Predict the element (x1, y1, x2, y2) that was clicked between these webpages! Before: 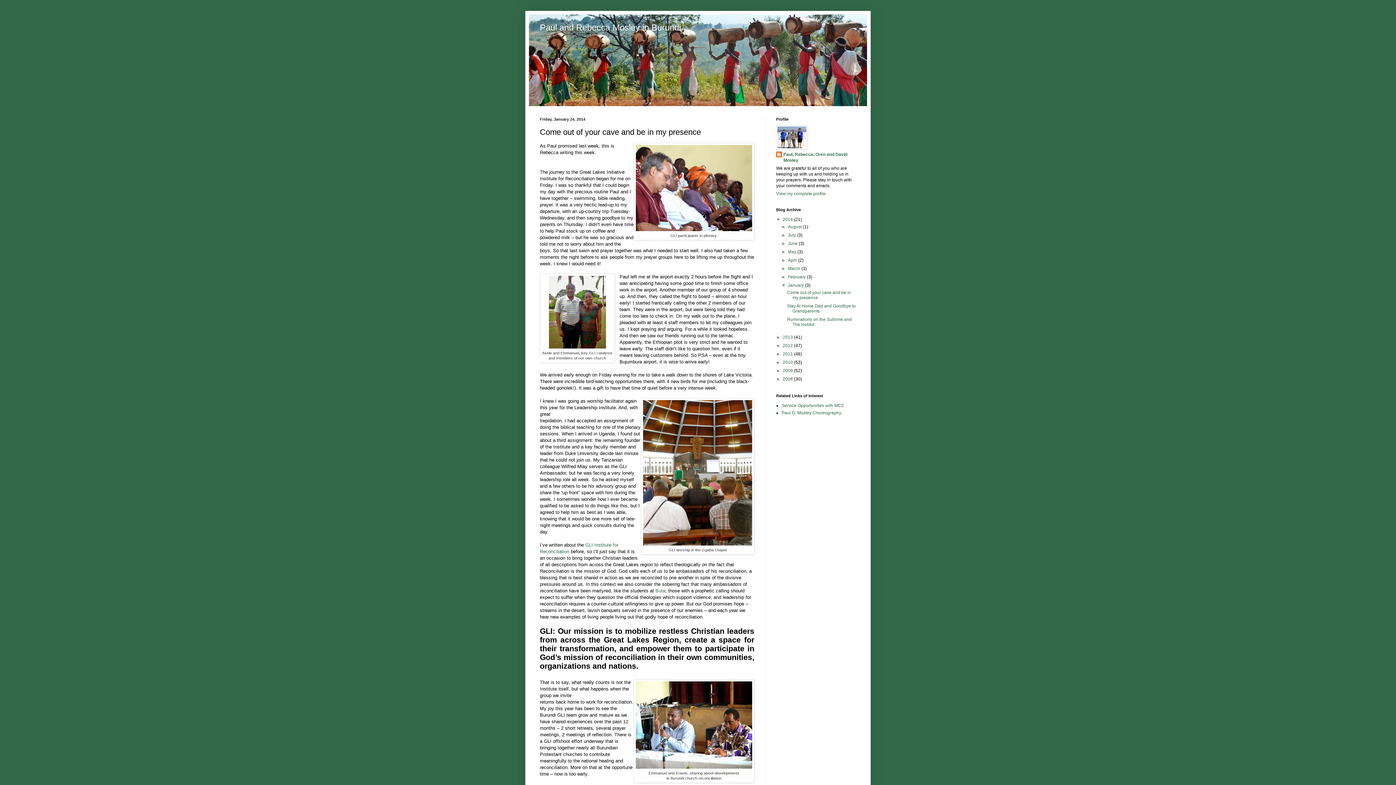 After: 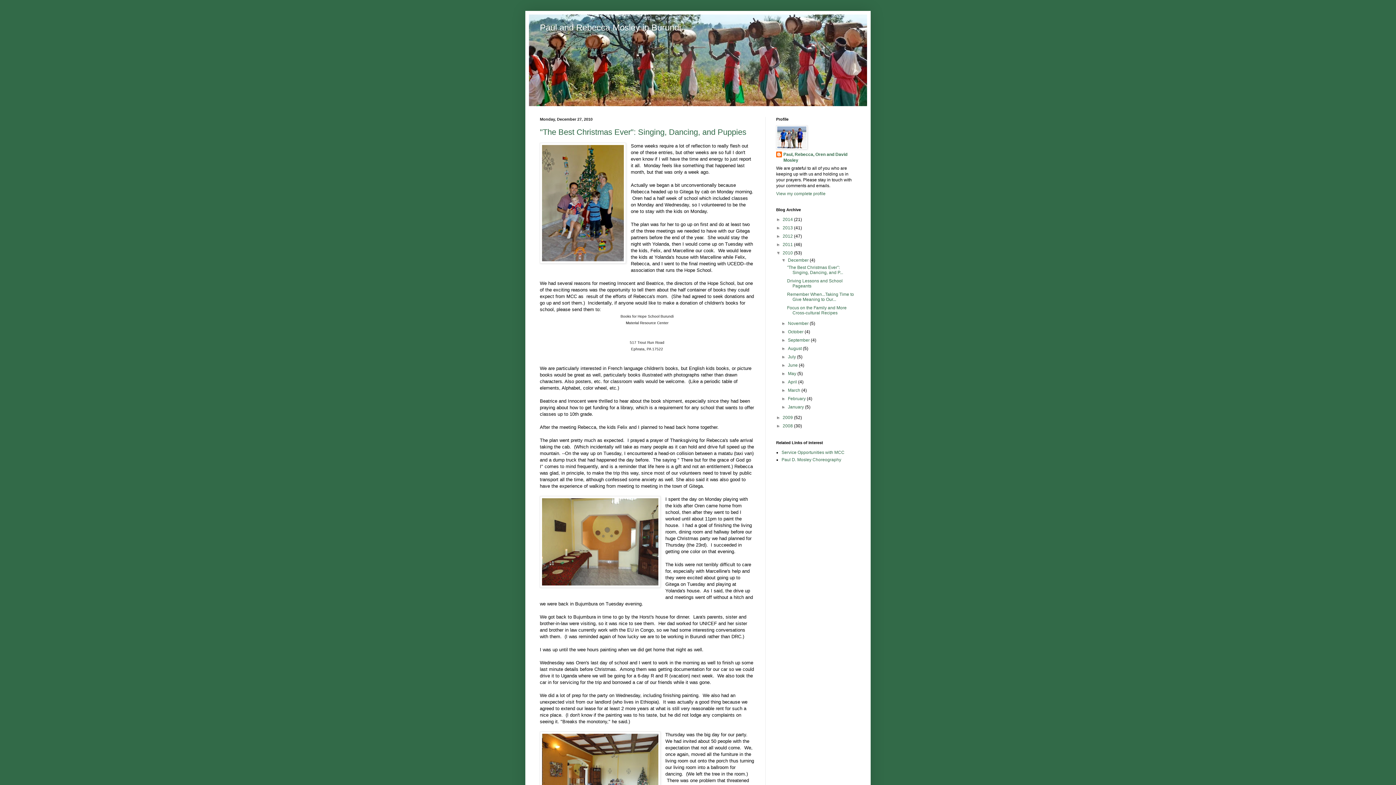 Action: bbox: (782, 360, 794, 365) label: 2010 